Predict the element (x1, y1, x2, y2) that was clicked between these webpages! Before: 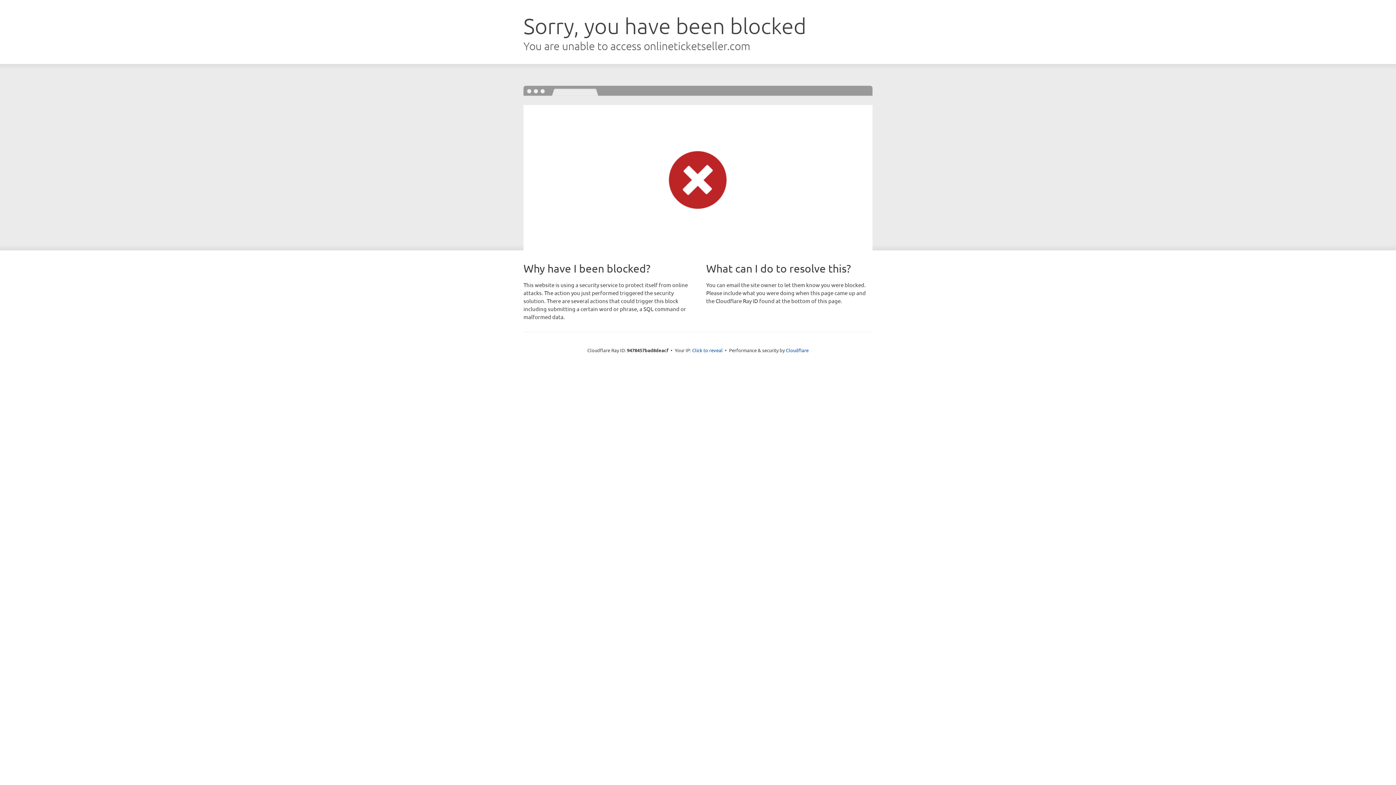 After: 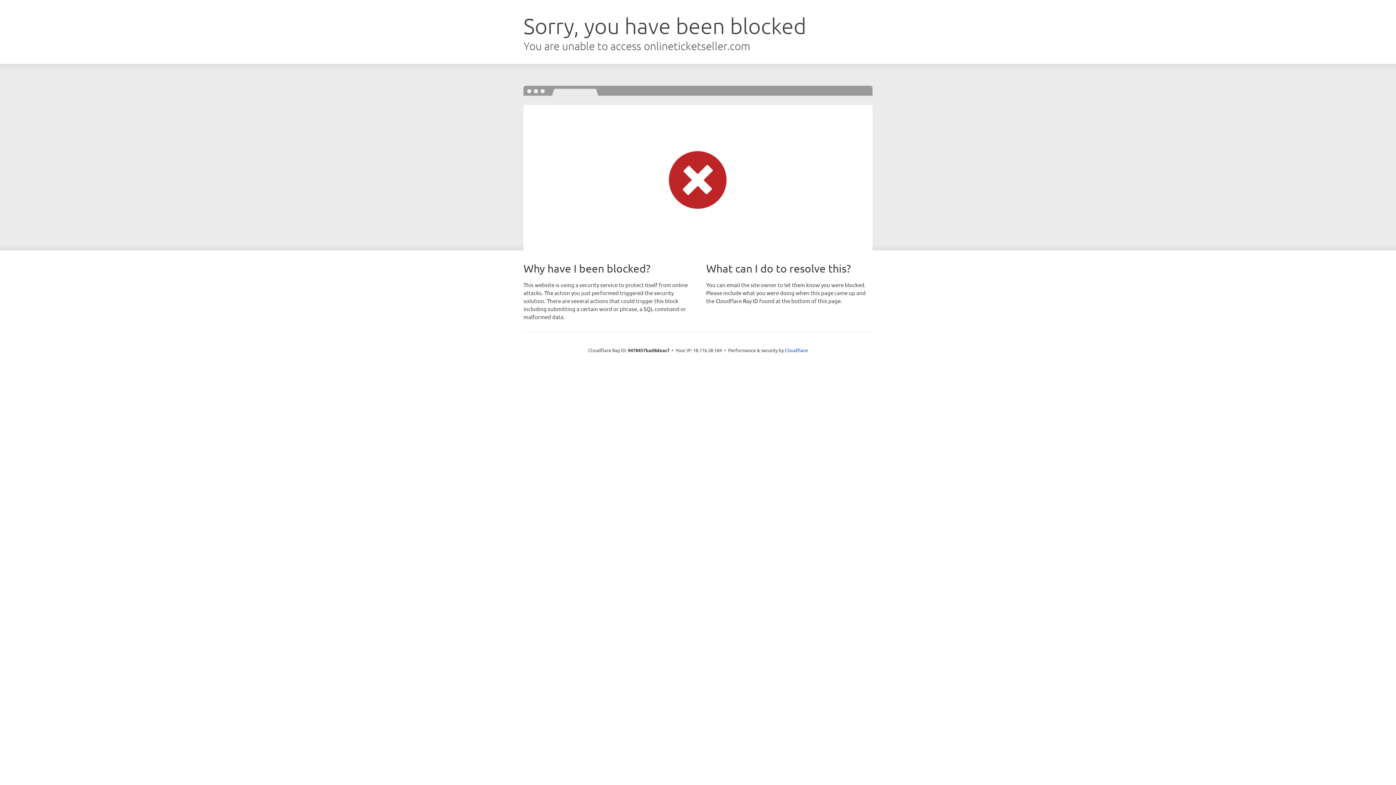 Action: bbox: (692, 346, 722, 353) label: Click to reveal